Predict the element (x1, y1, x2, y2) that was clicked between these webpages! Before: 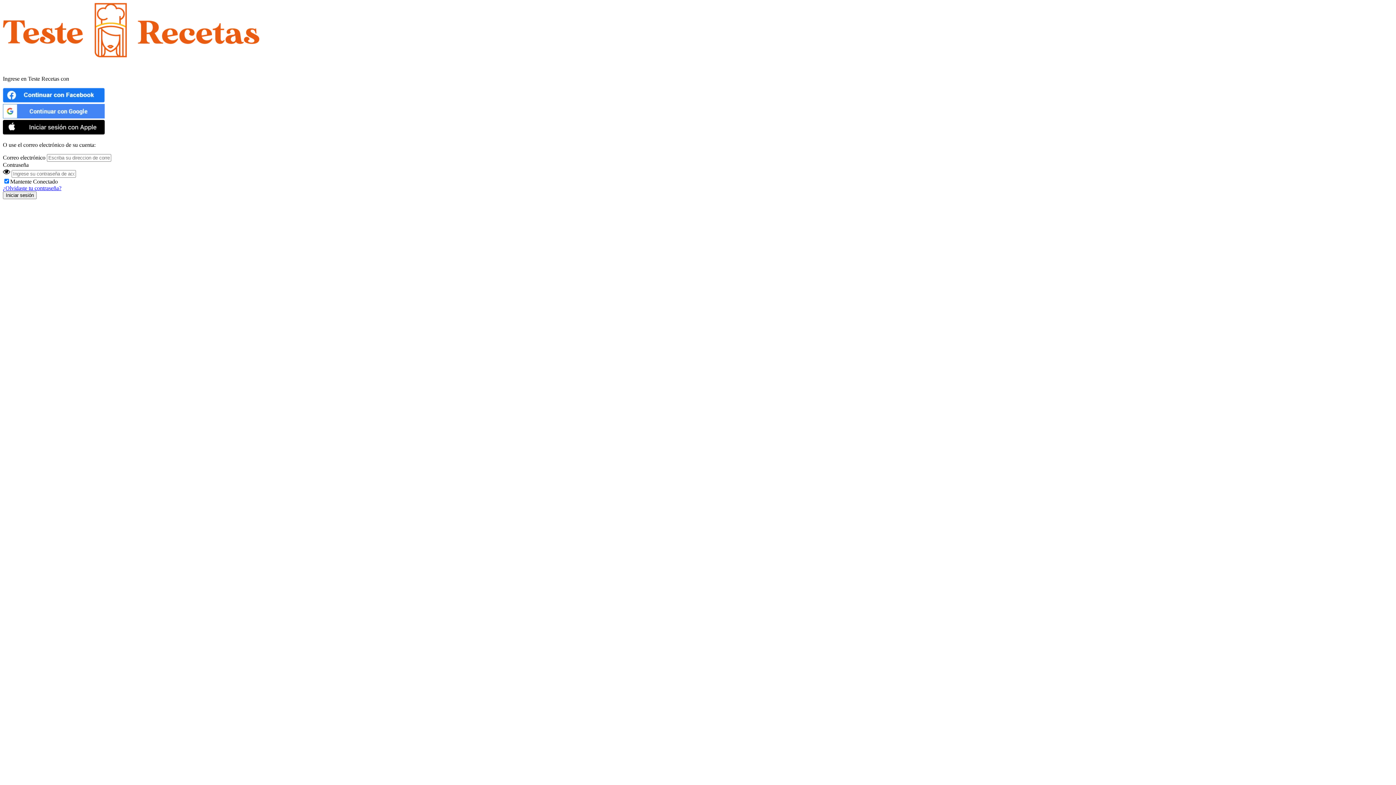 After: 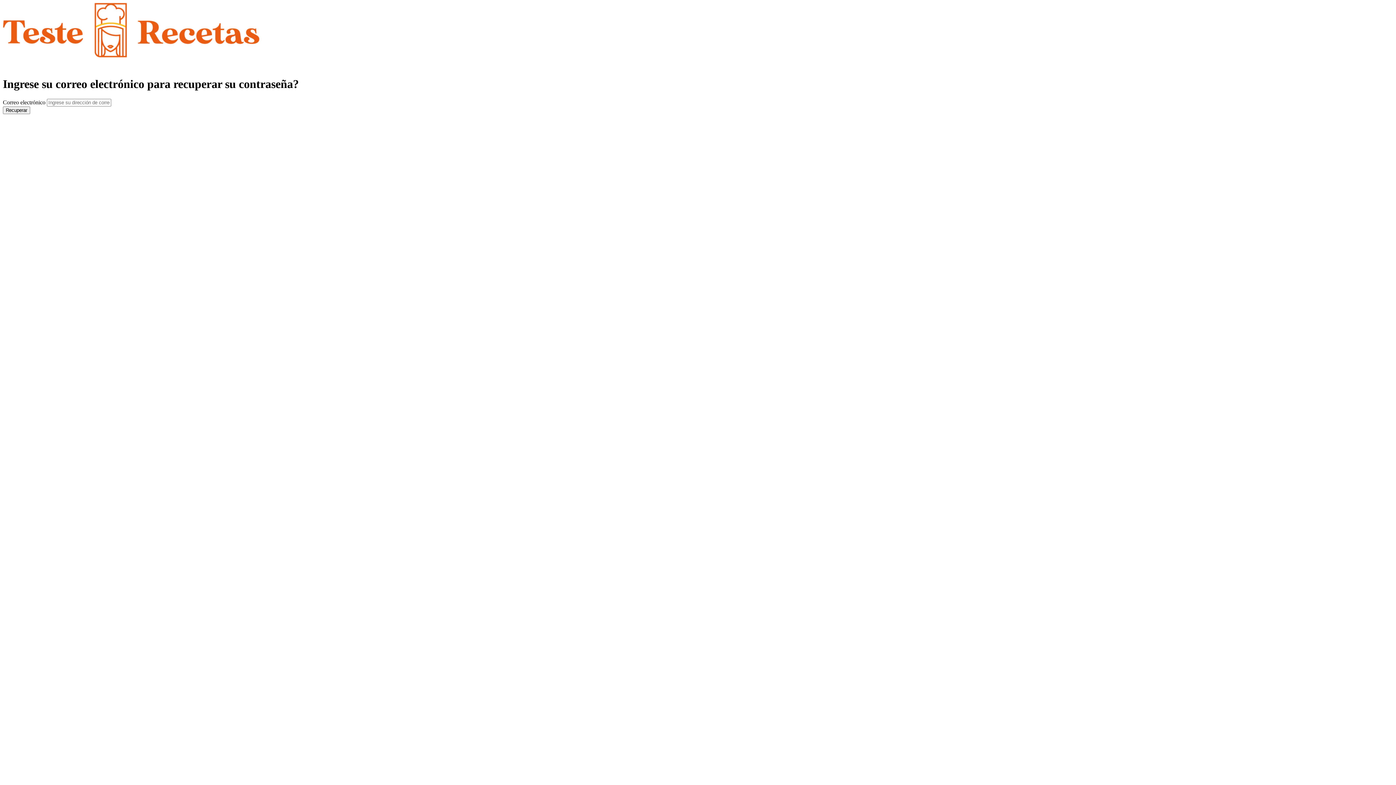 Action: bbox: (2, 185, 61, 191) label: ¿Olvidaste tu contraseña?